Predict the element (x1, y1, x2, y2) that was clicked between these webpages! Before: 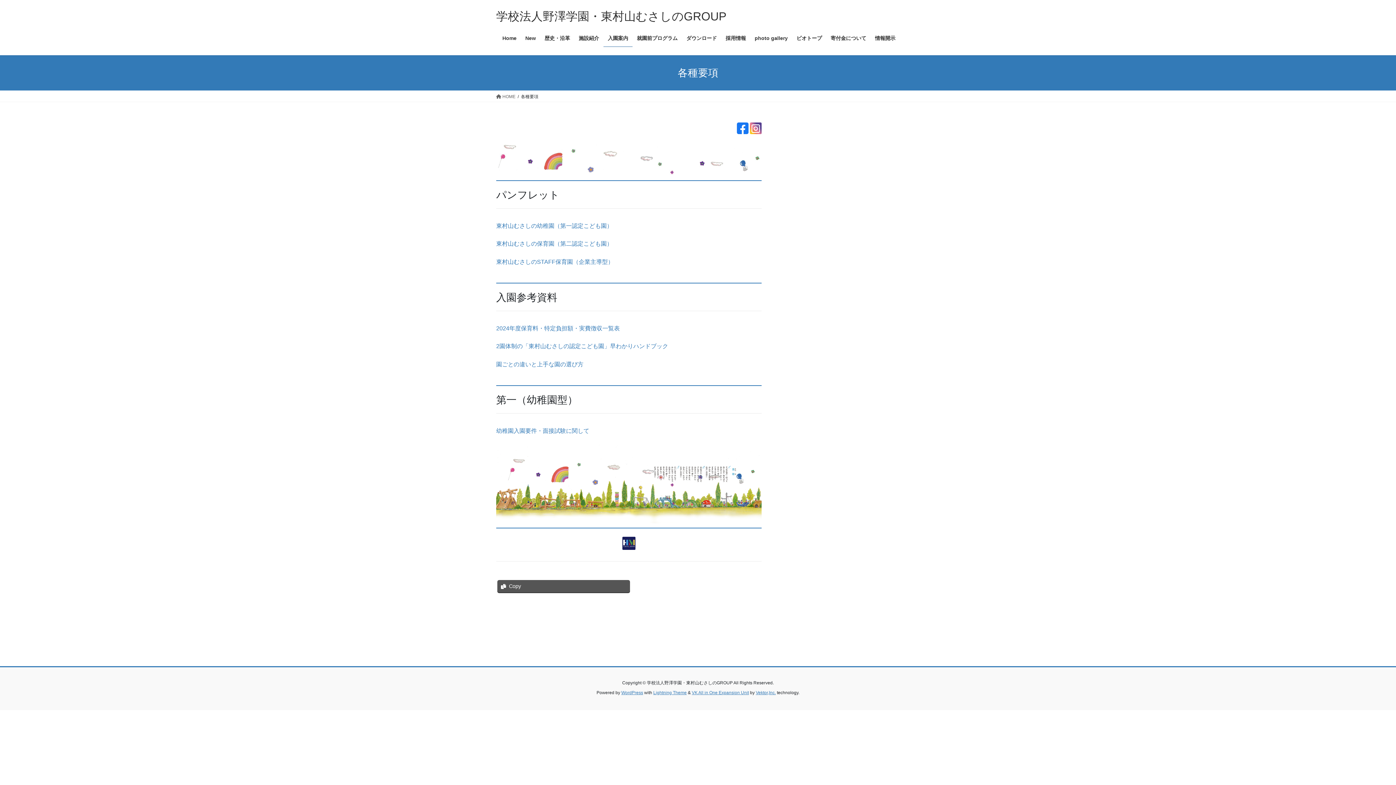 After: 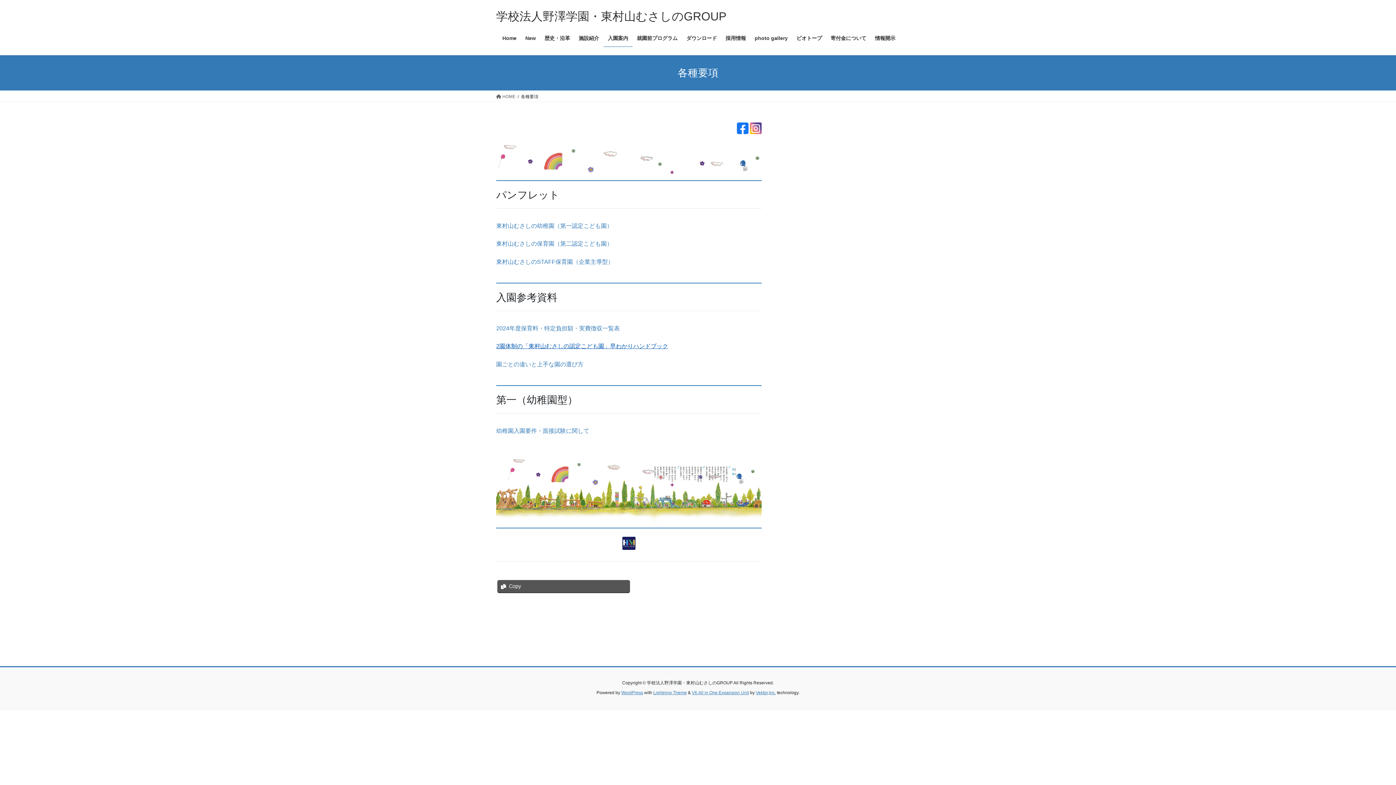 Action: label: 2園体制の「東村山むさしの認定こども園」早わかりハンドブック bbox: (496, 343, 668, 349)